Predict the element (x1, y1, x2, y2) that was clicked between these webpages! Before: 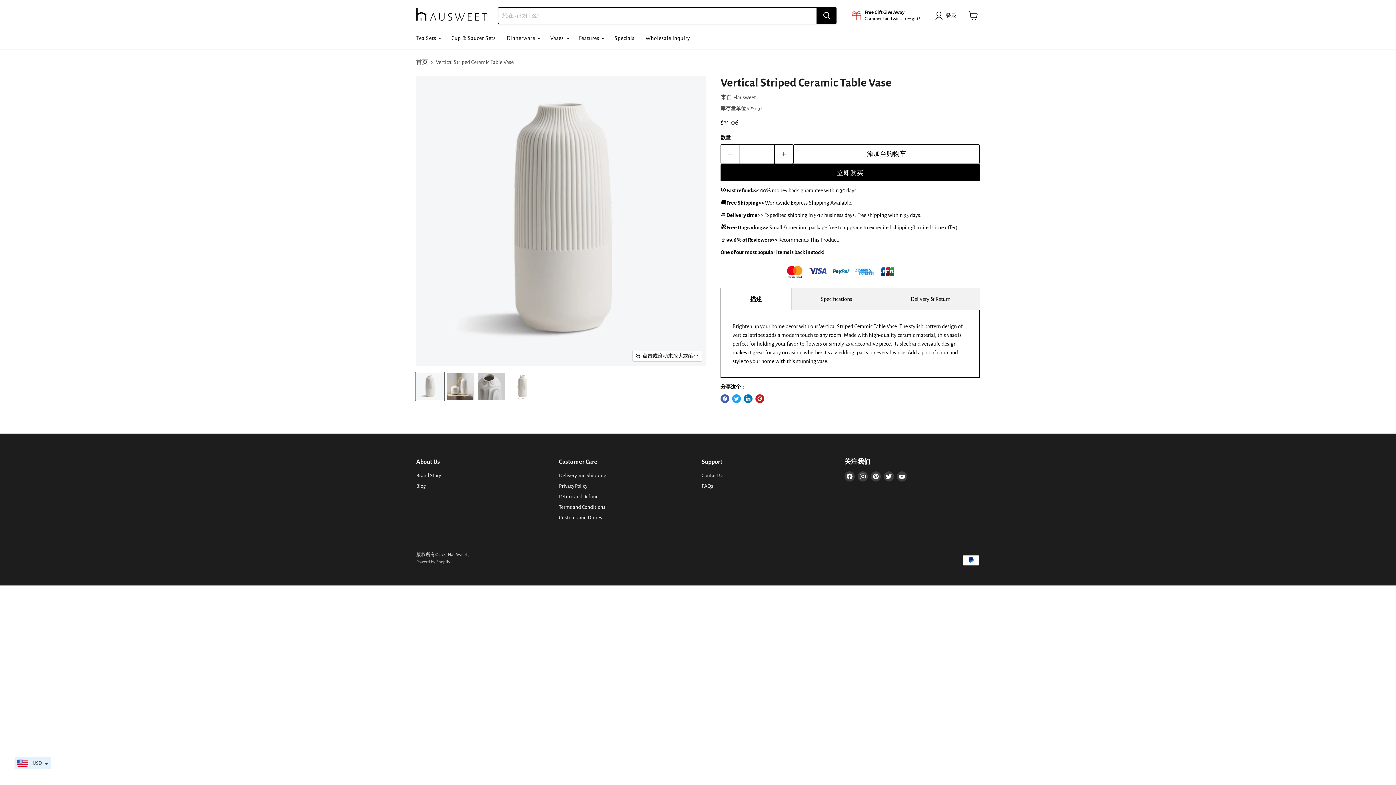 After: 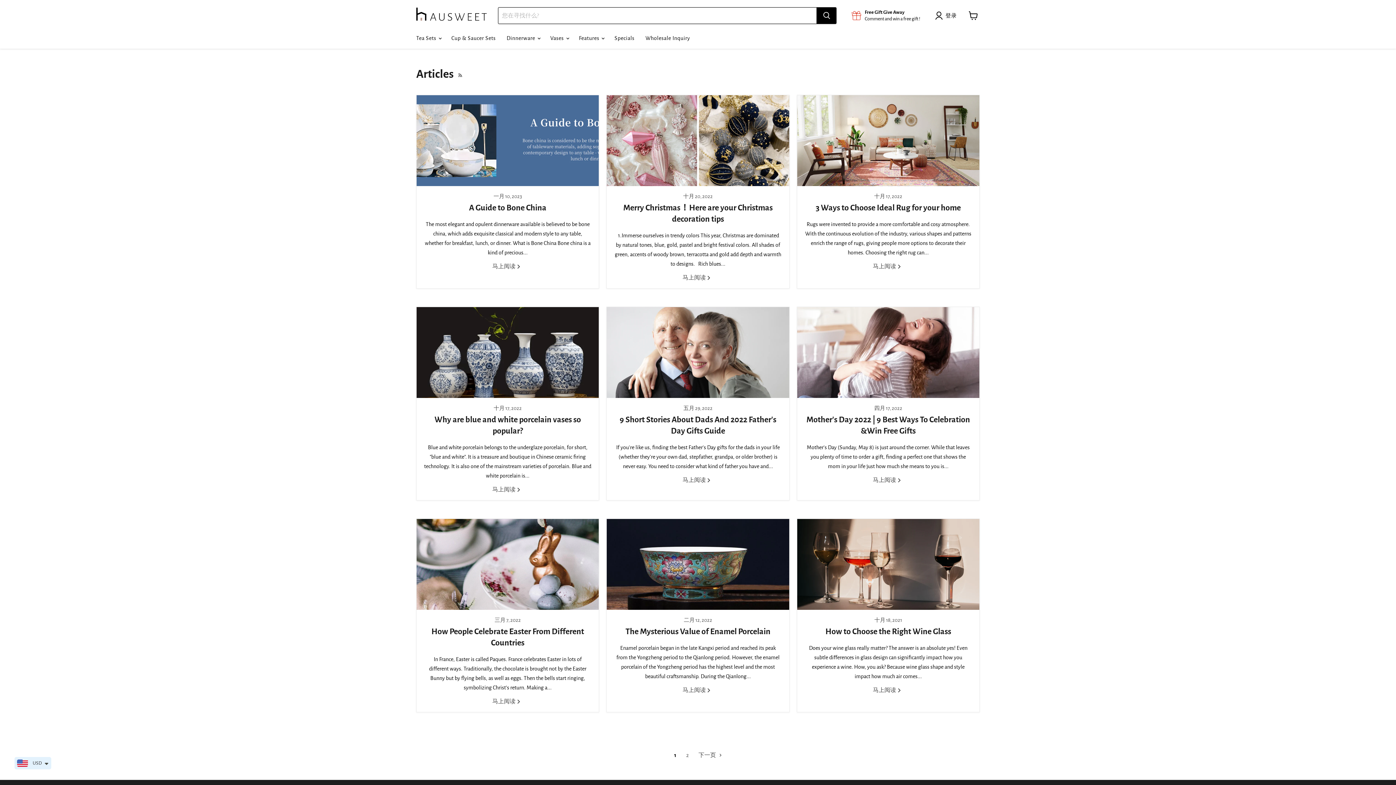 Action: bbox: (416, 483, 425, 489) label: Blog